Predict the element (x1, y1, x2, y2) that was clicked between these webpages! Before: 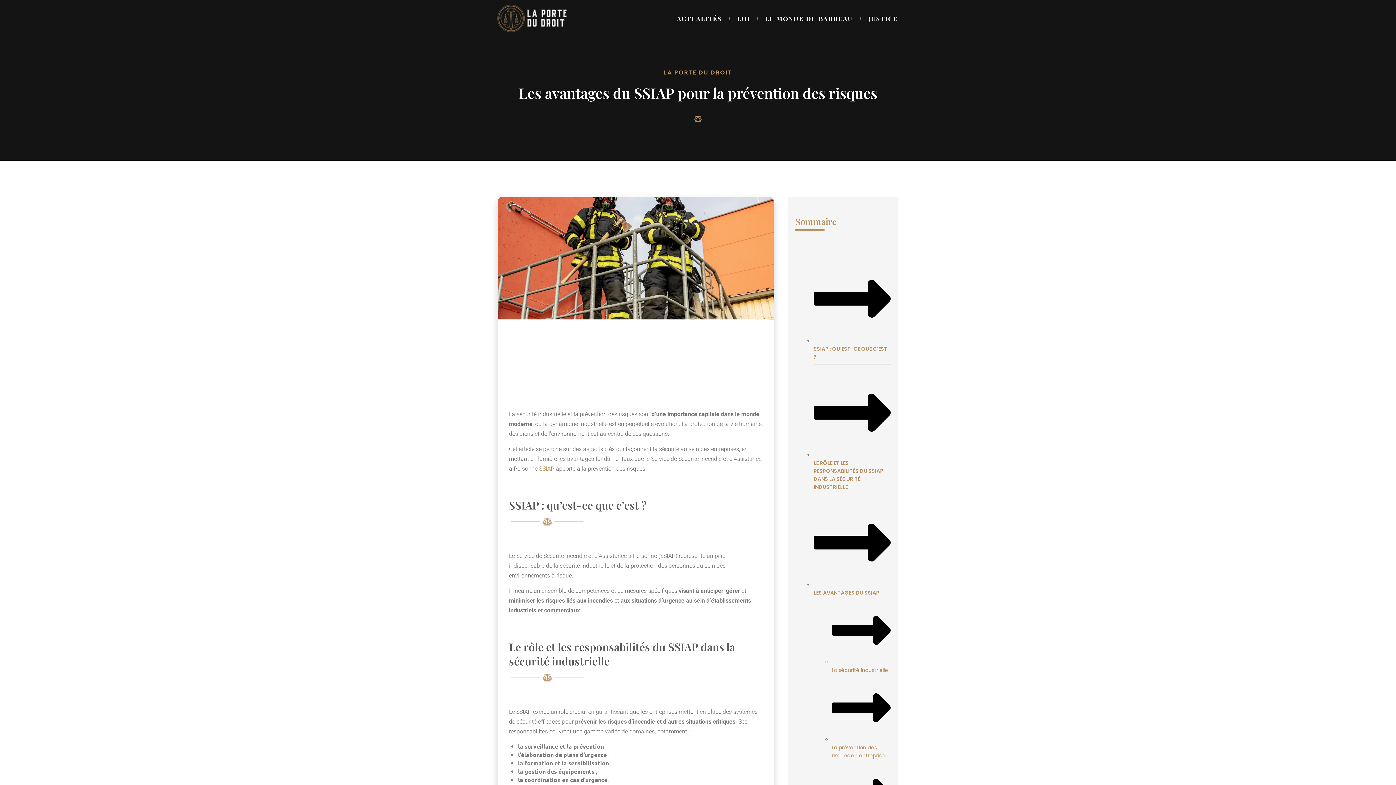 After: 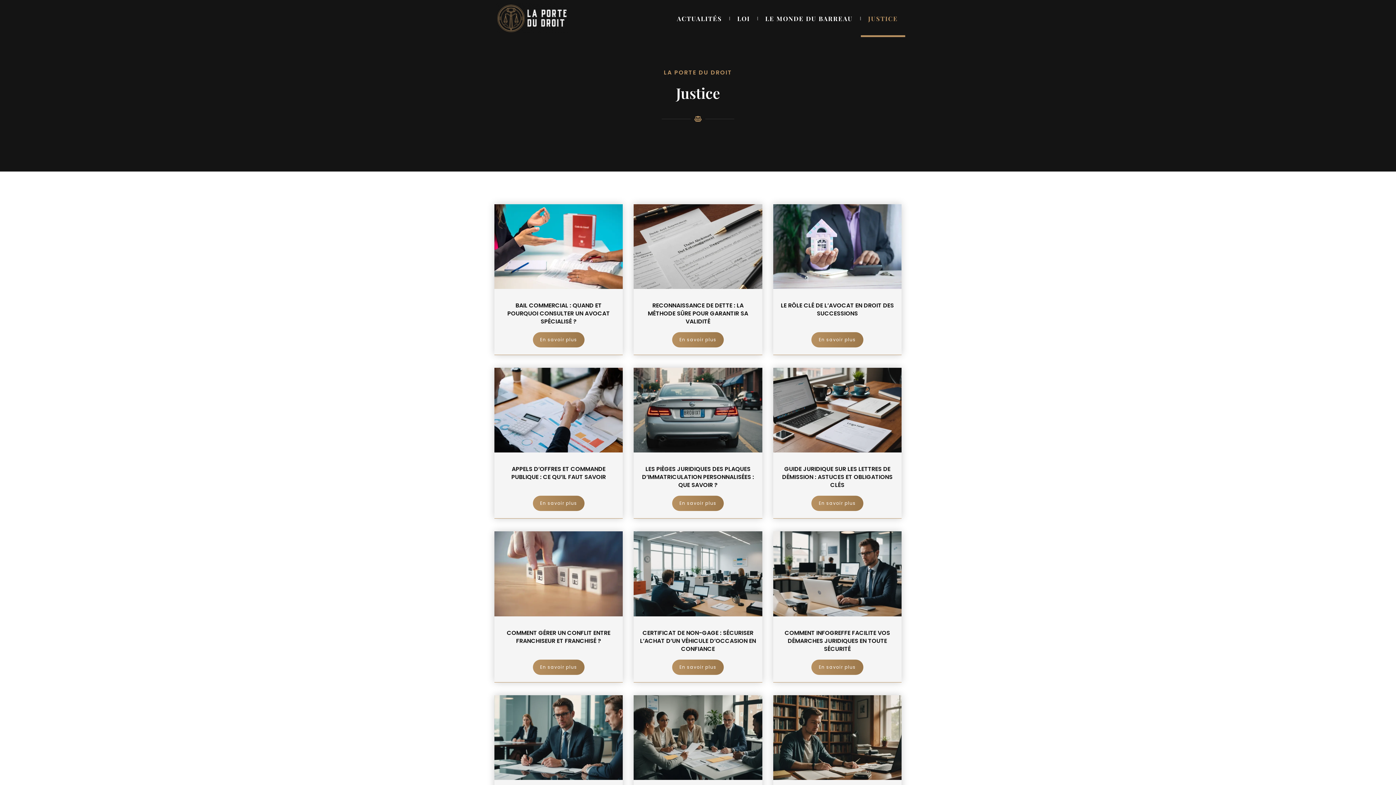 Action: bbox: (861, 0, 905, 37) label: JUSTICE